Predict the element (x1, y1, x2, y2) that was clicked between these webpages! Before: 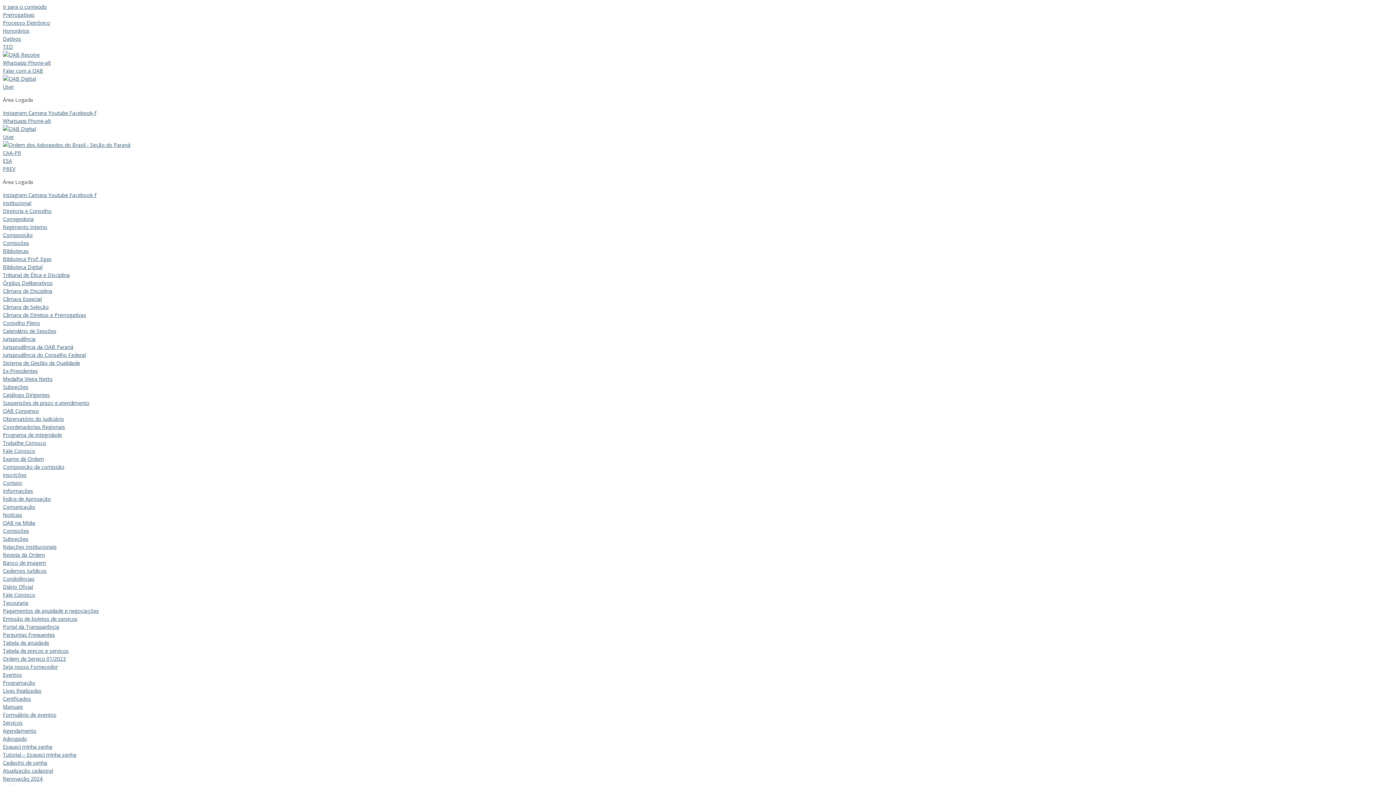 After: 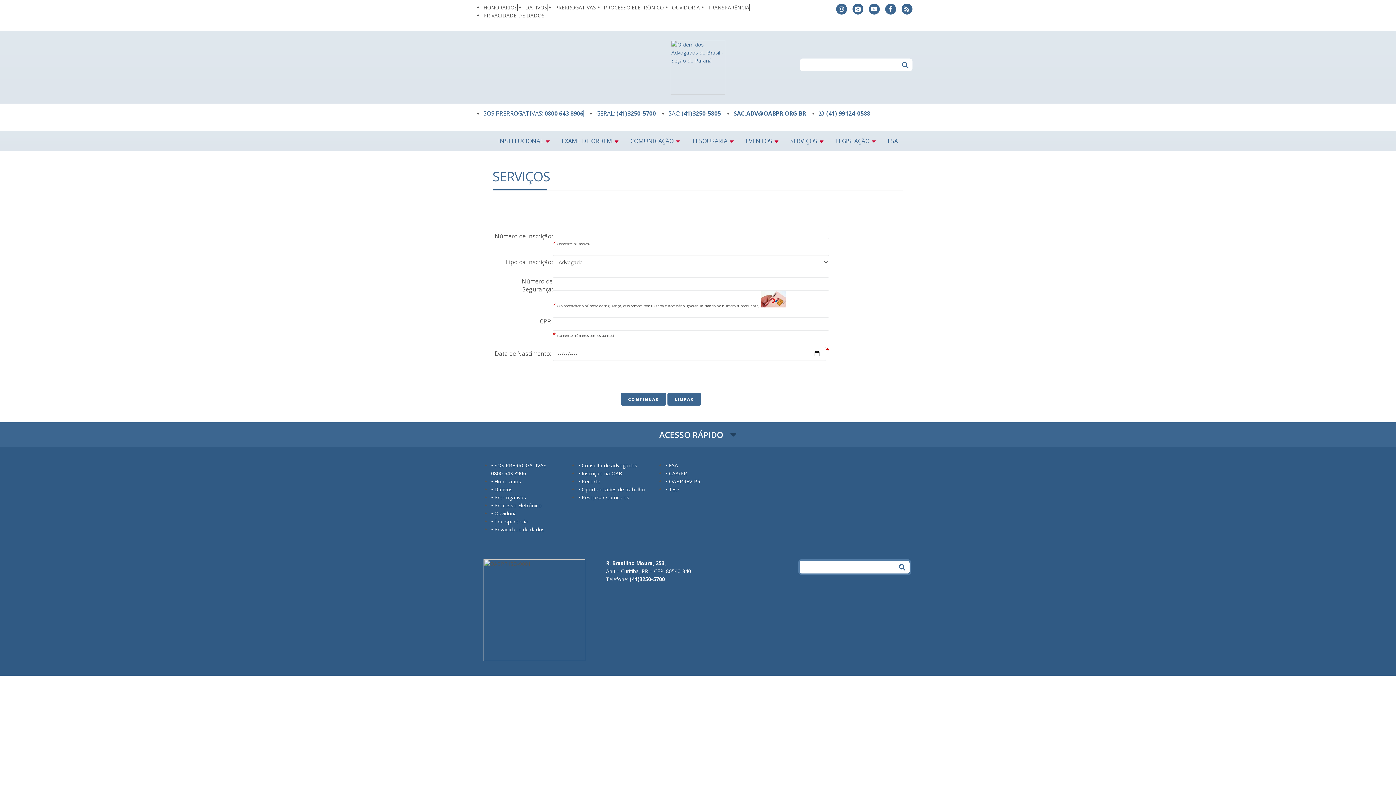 Action: label: Esqueci minha senha bbox: (2, 743, 52, 750)